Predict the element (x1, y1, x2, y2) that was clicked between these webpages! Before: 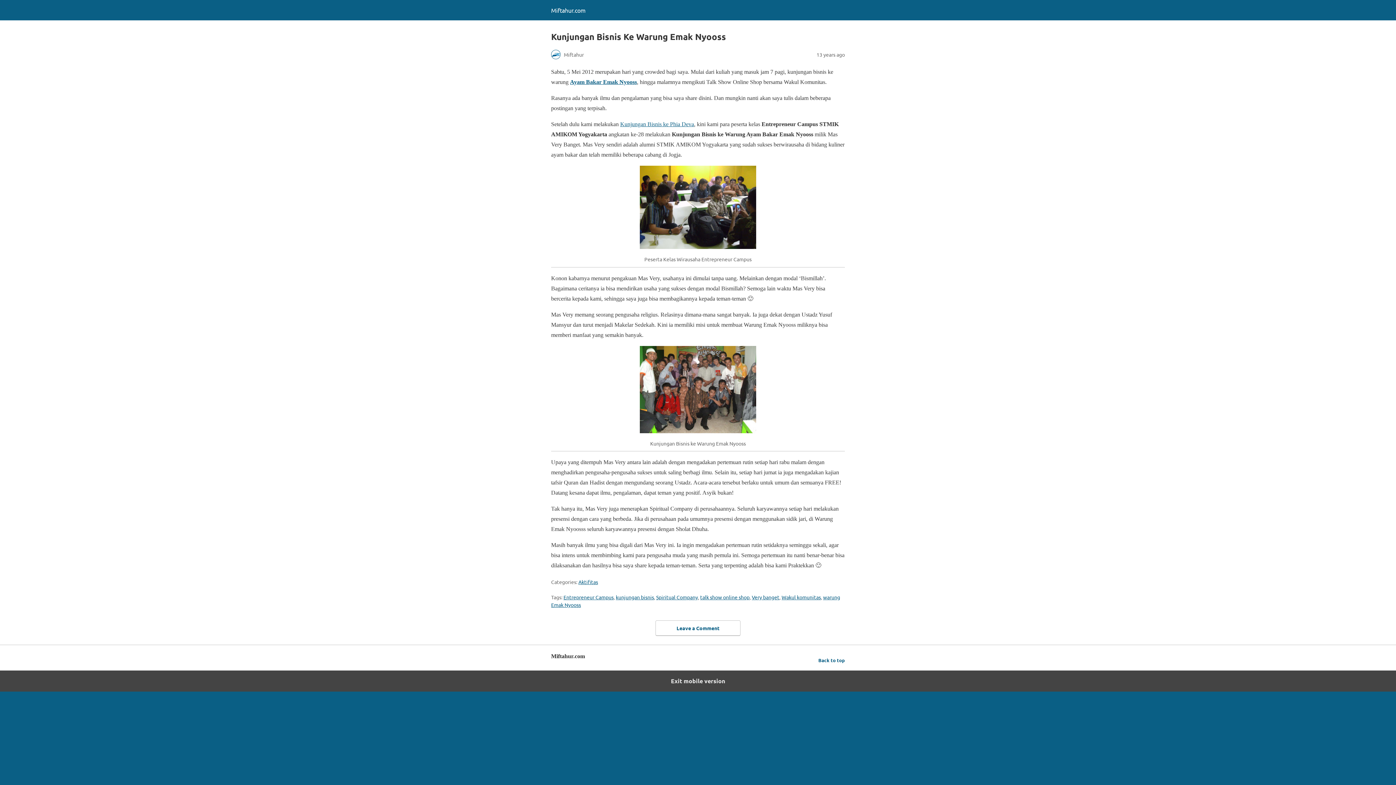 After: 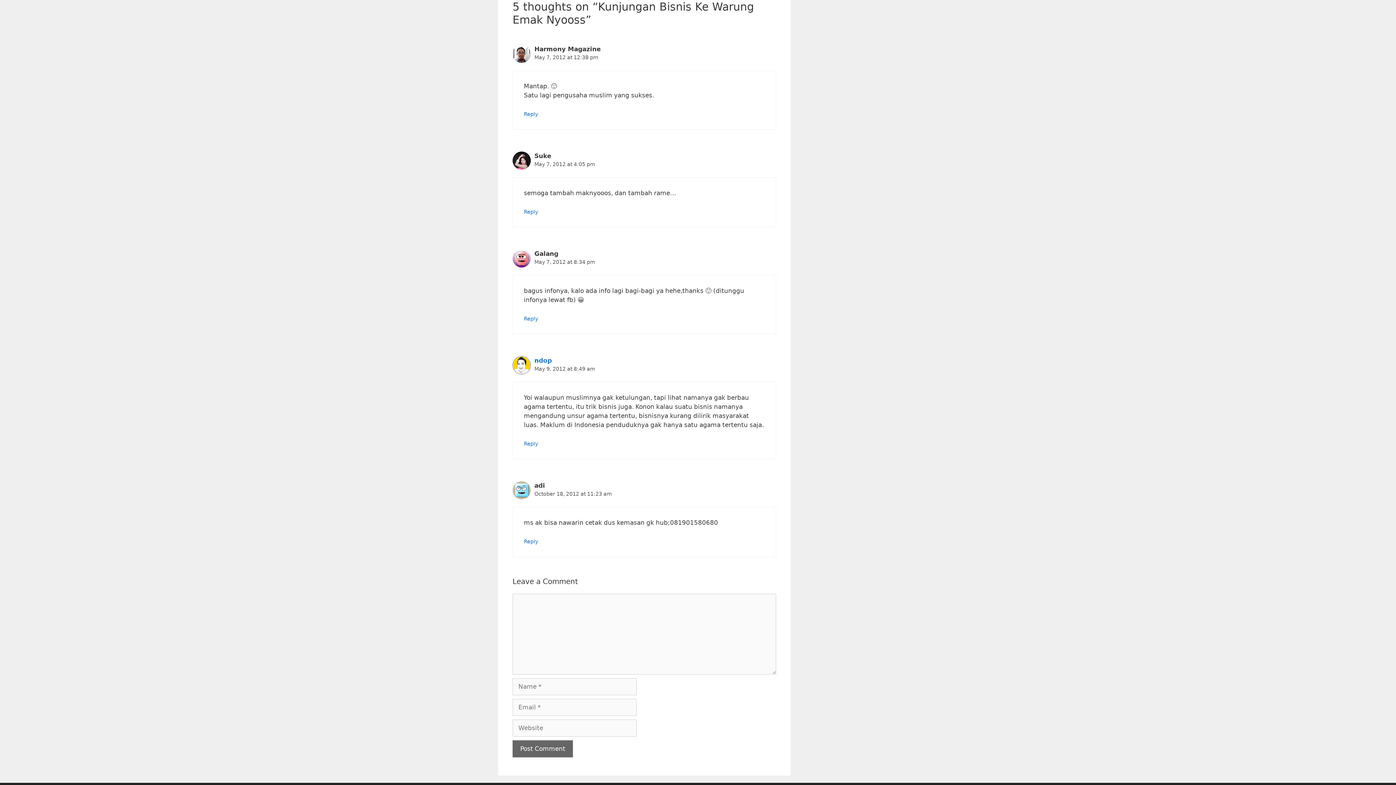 Action: label: Leave a Comment bbox: (655, 620, 740, 636)